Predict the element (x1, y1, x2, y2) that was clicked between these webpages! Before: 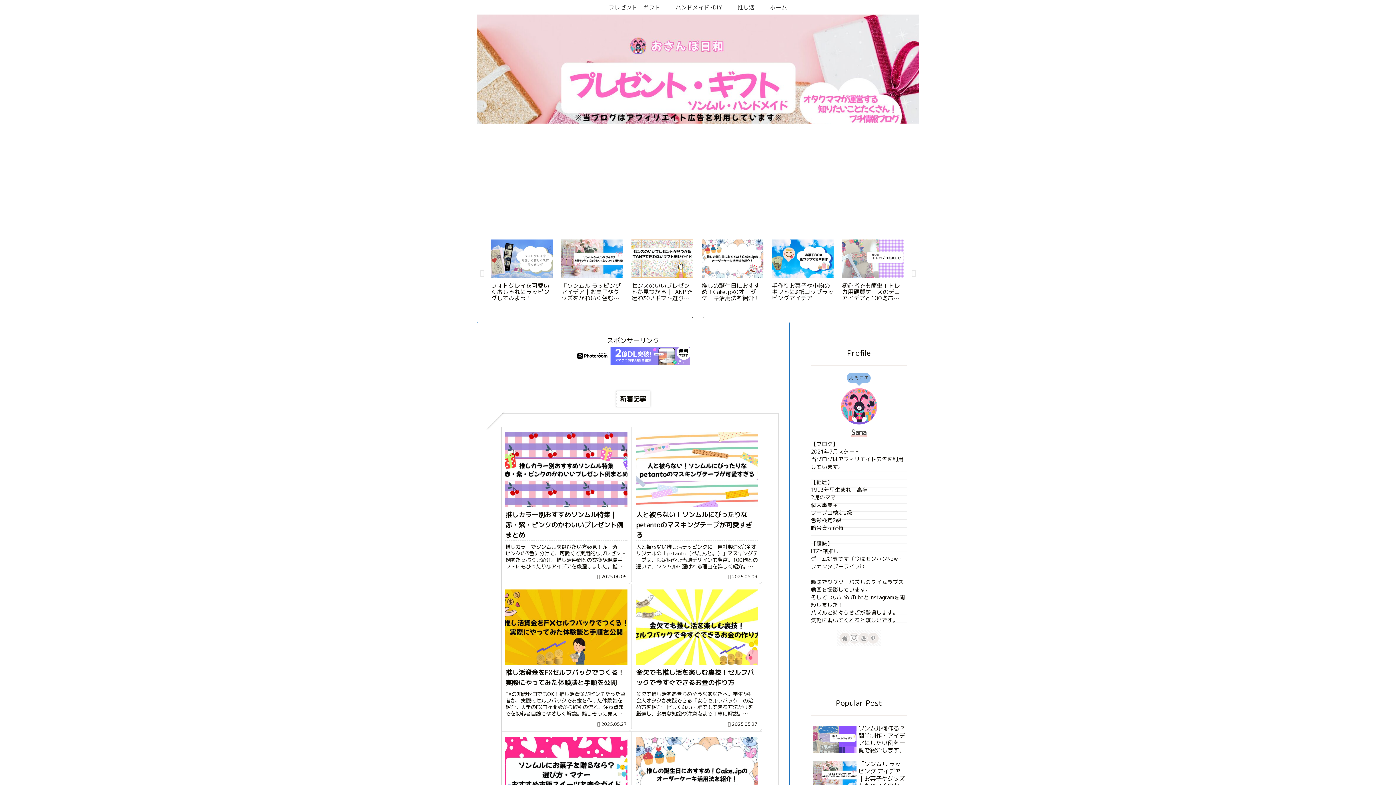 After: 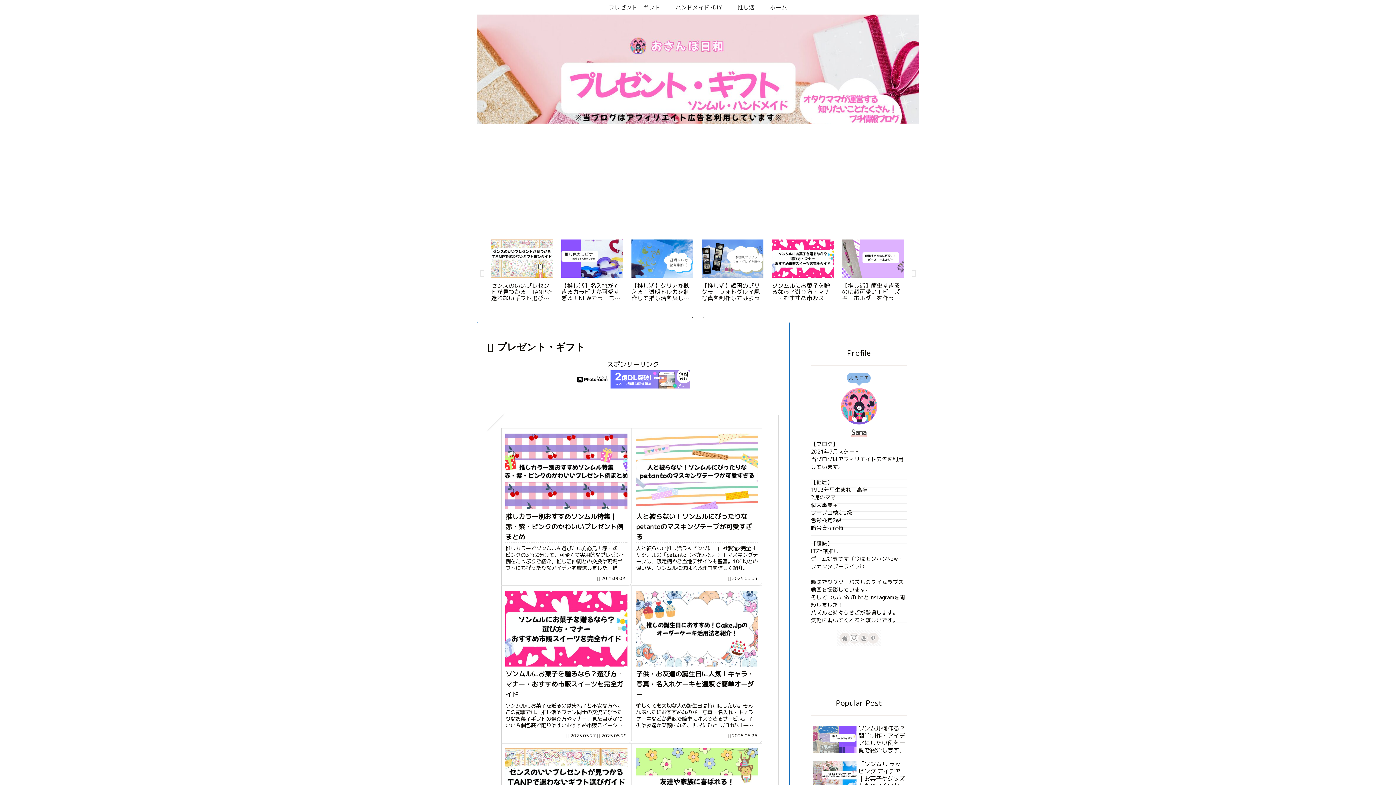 Action: label: プレゼント・ギフト bbox: (601, 0, 668, 14)